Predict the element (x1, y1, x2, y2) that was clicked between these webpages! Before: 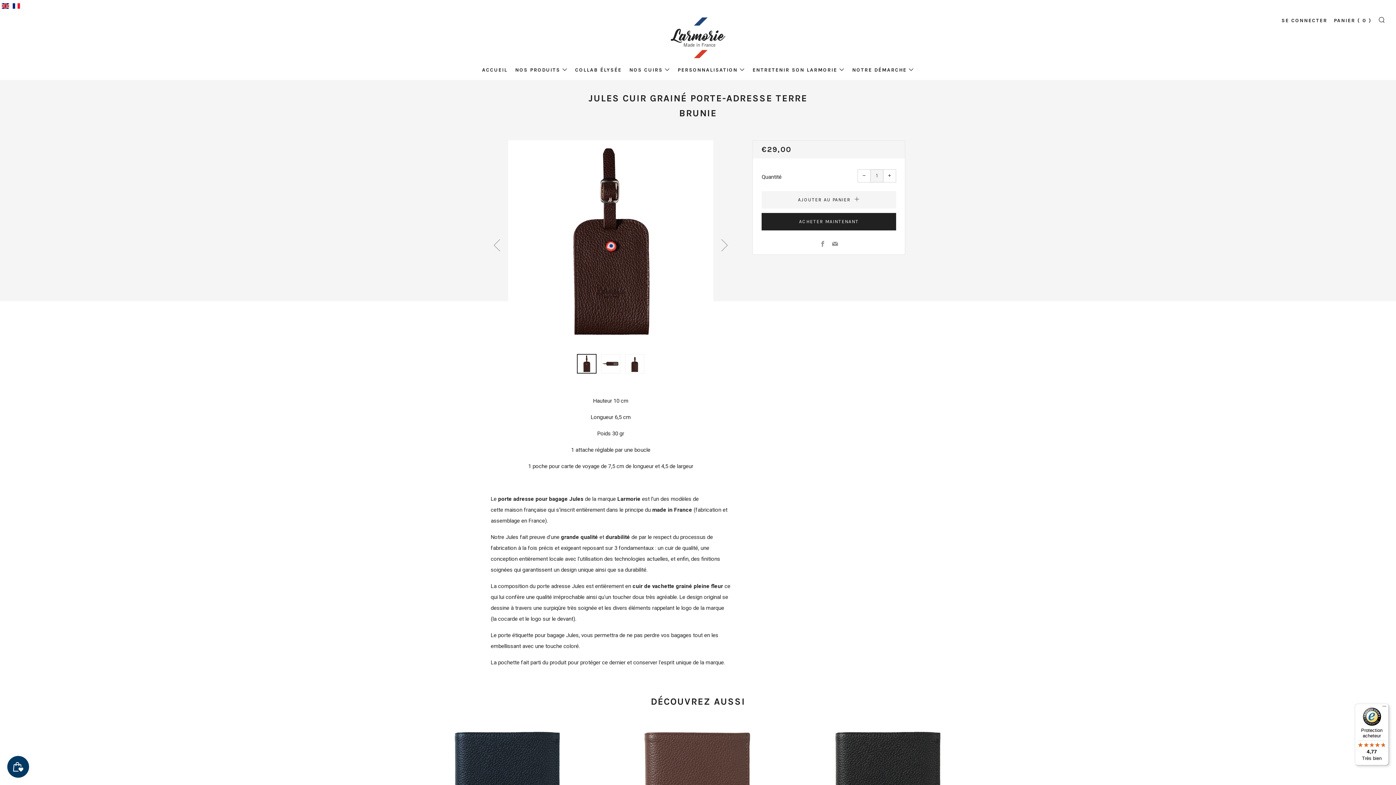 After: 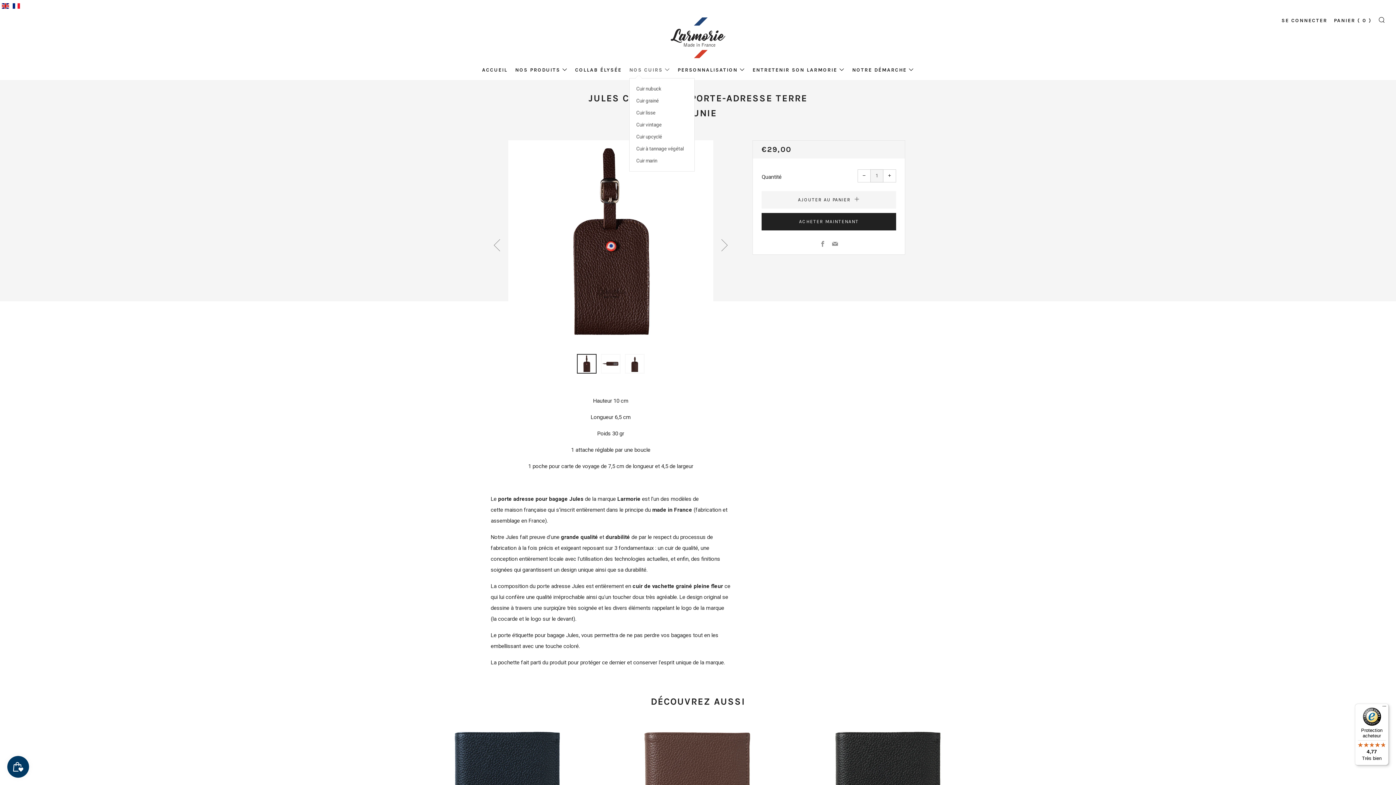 Action: bbox: (629, 66, 670, 72) label: NOS CUIRS